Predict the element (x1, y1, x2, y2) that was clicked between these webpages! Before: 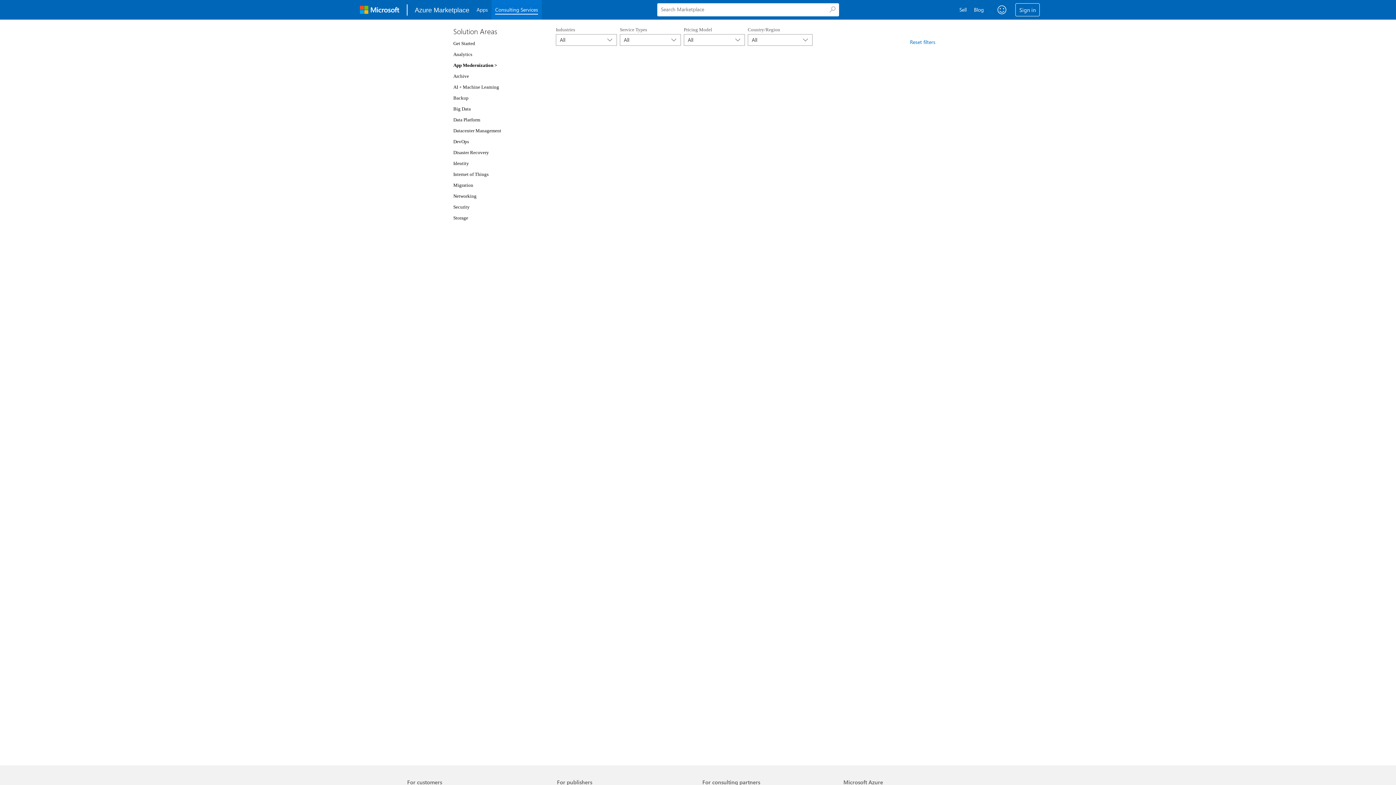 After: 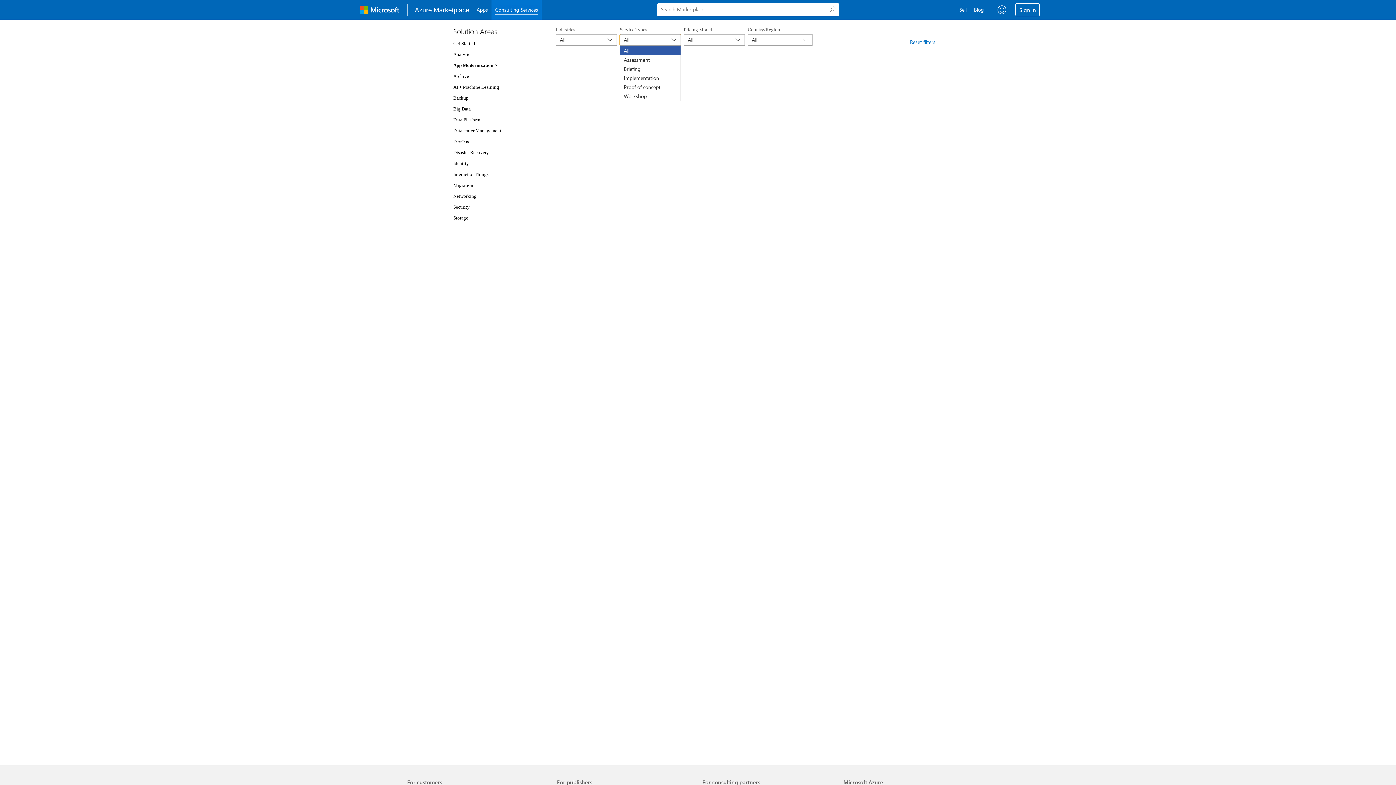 Action: bbox: (620, 34, 681, 45) label: Service Types All selected